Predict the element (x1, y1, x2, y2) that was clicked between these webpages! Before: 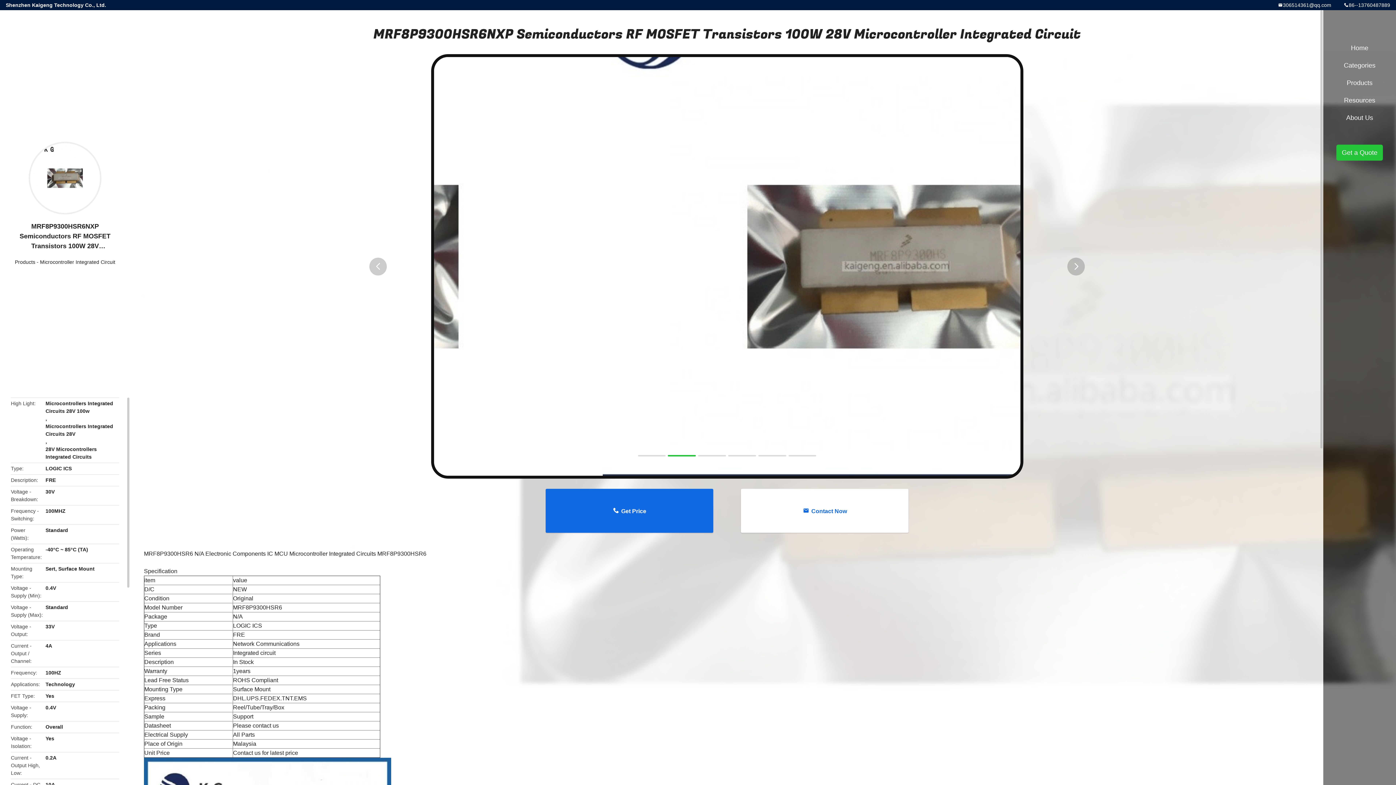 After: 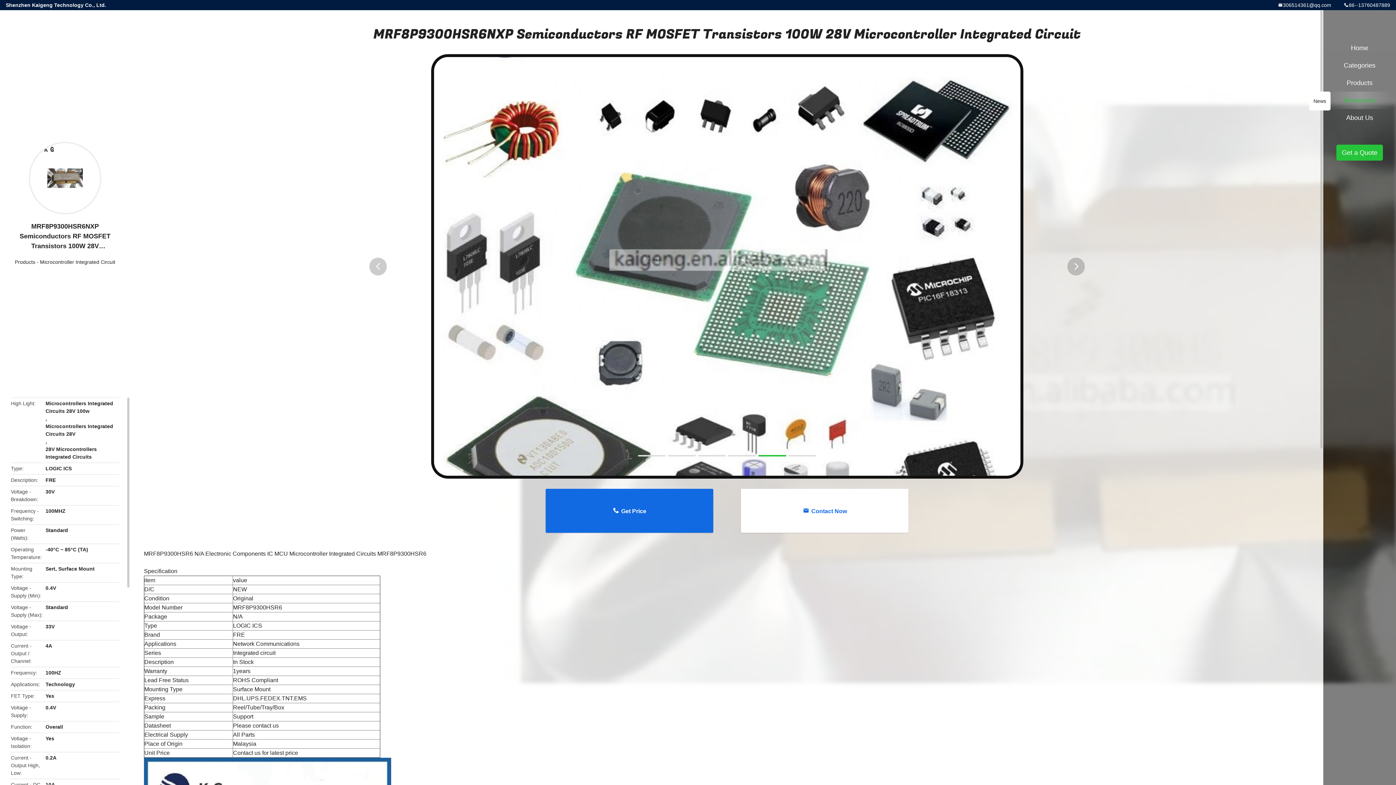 Action: bbox: (1327, 91, 1392, 109) label: Resources